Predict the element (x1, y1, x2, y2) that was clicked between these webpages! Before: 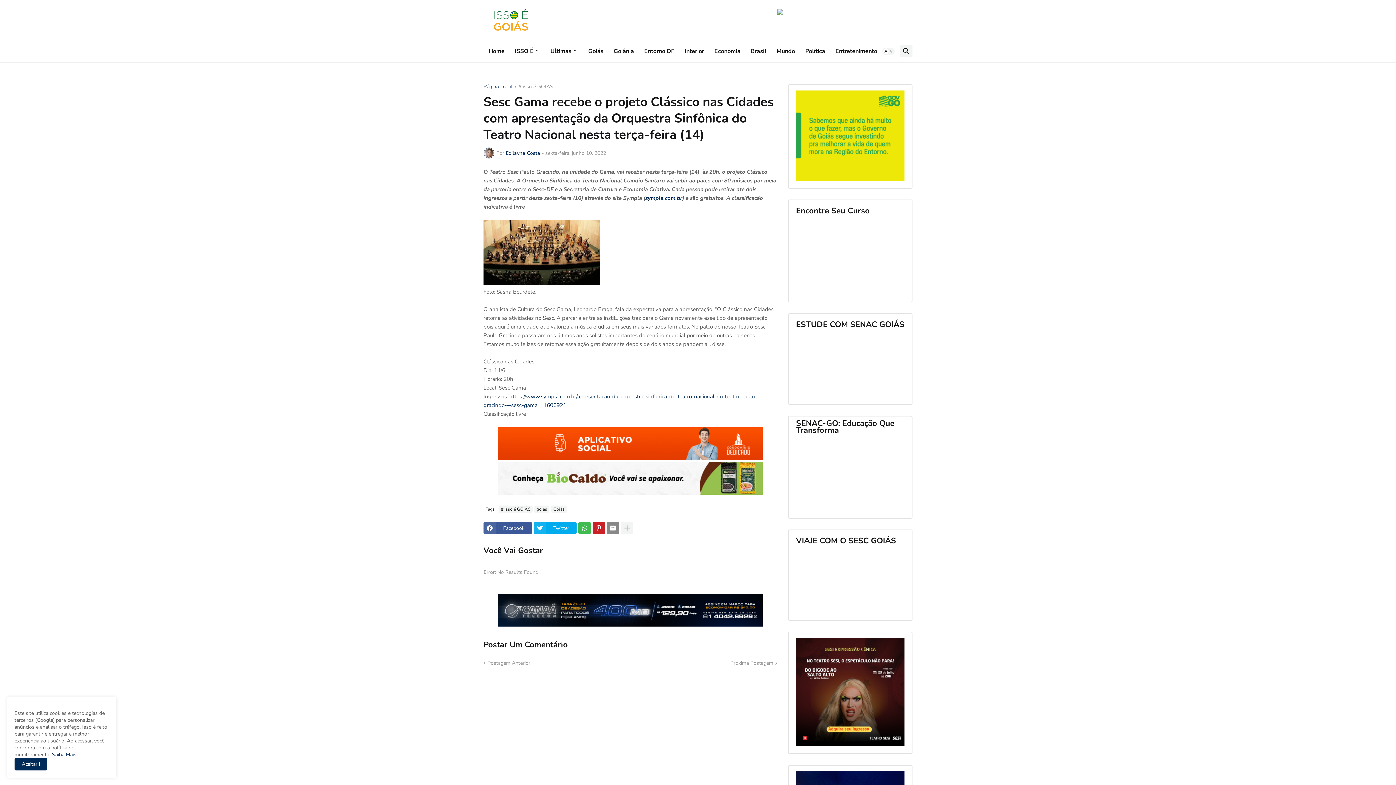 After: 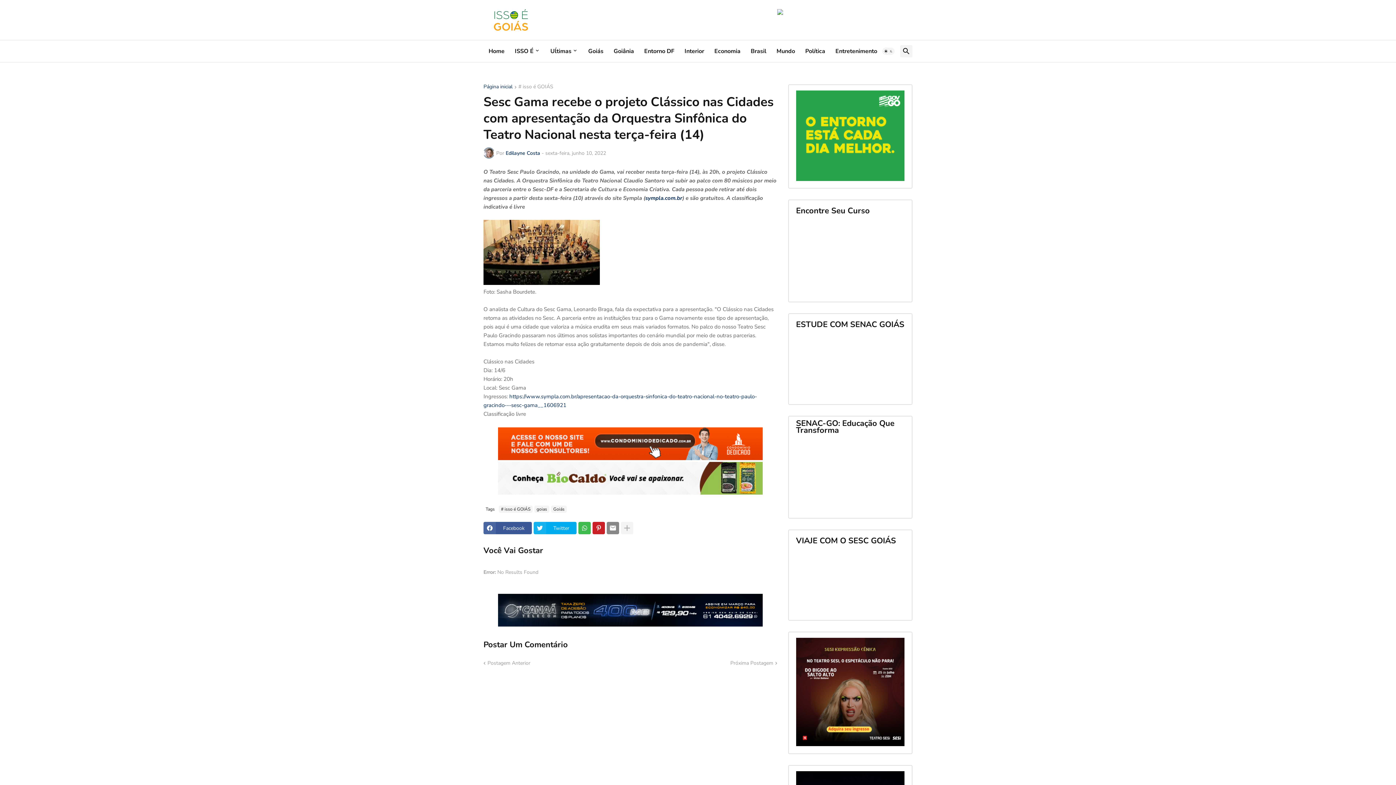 Action: bbox: (14, 758, 47, 770) label: Ok